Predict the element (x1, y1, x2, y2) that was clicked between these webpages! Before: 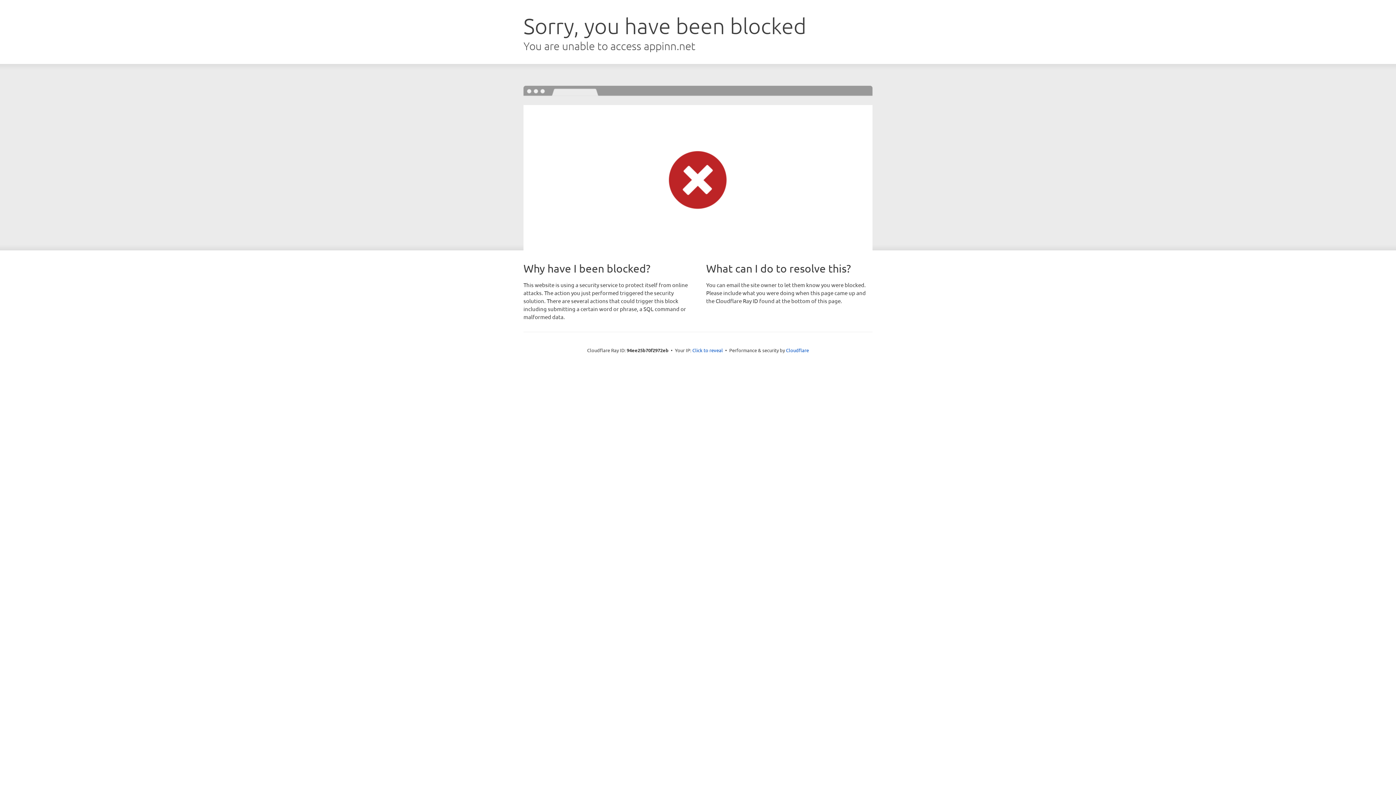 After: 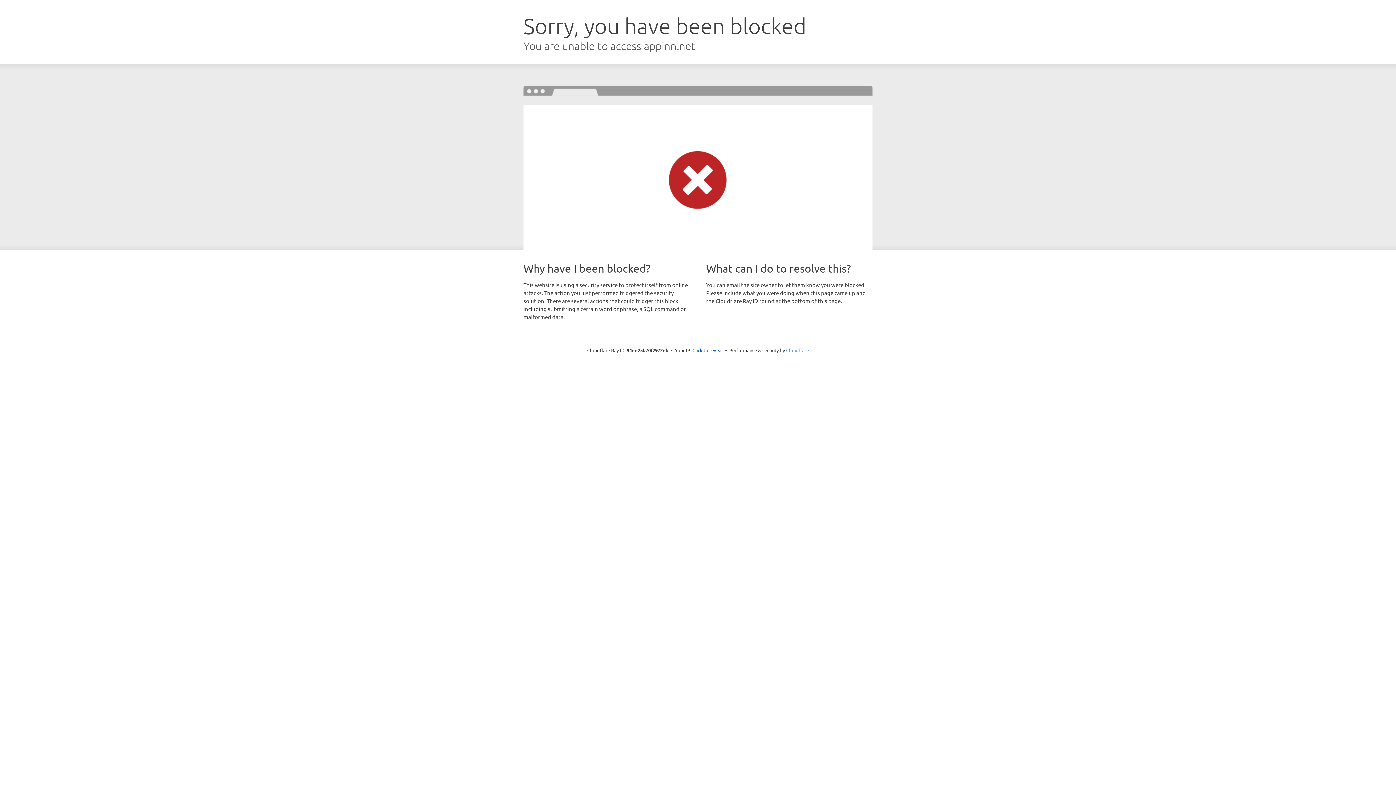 Action: label: Cloudflare bbox: (786, 347, 809, 353)